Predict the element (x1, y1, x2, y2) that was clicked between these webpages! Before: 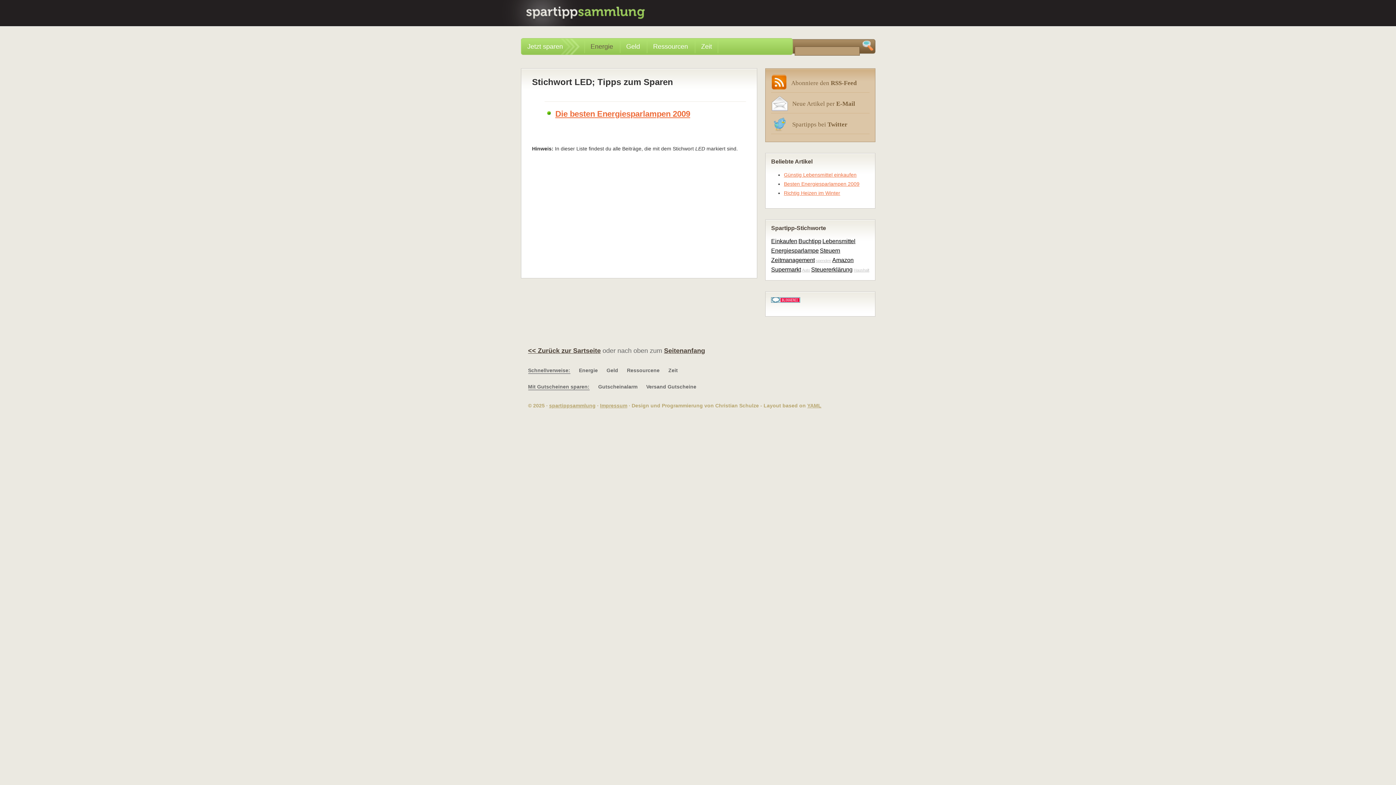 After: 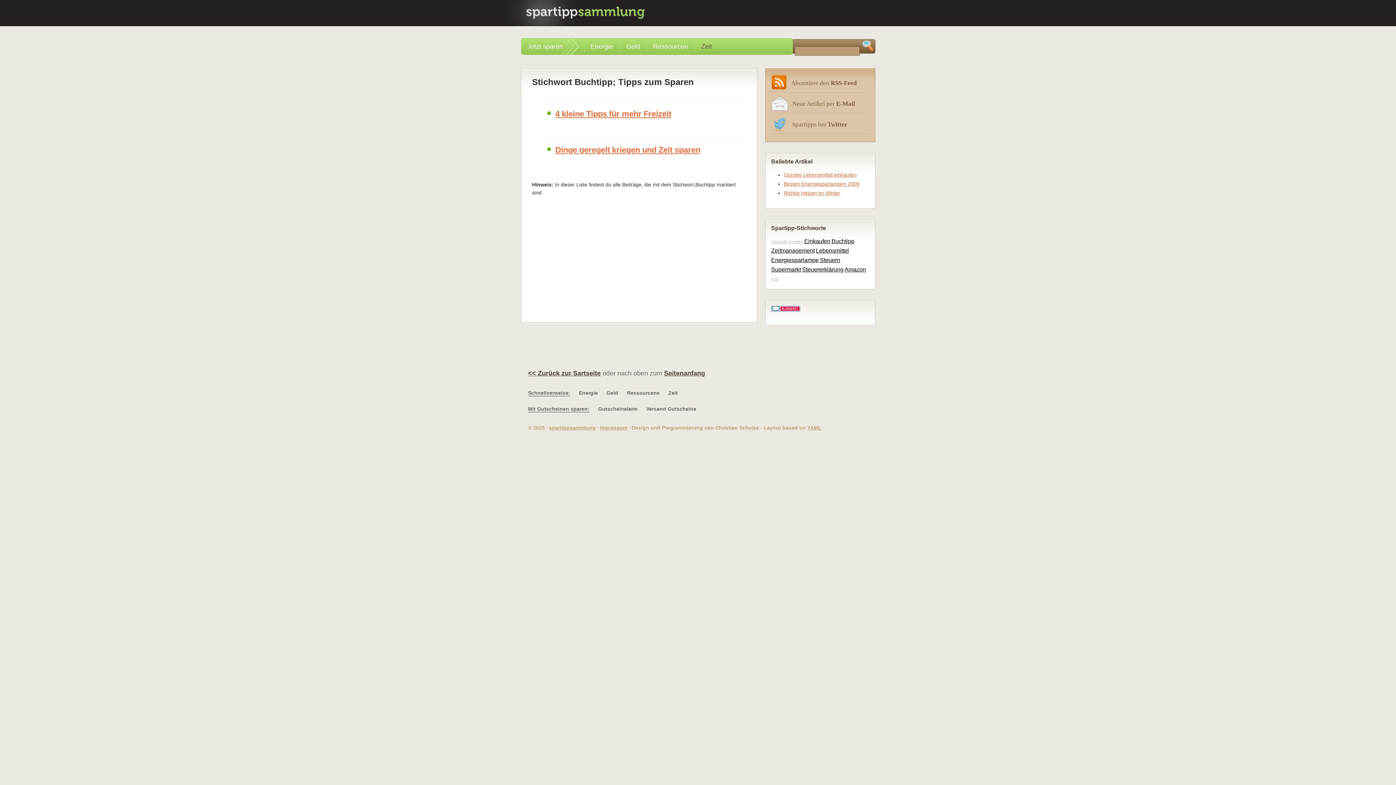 Action: bbox: (798, 238, 821, 244) label: Buchtipp